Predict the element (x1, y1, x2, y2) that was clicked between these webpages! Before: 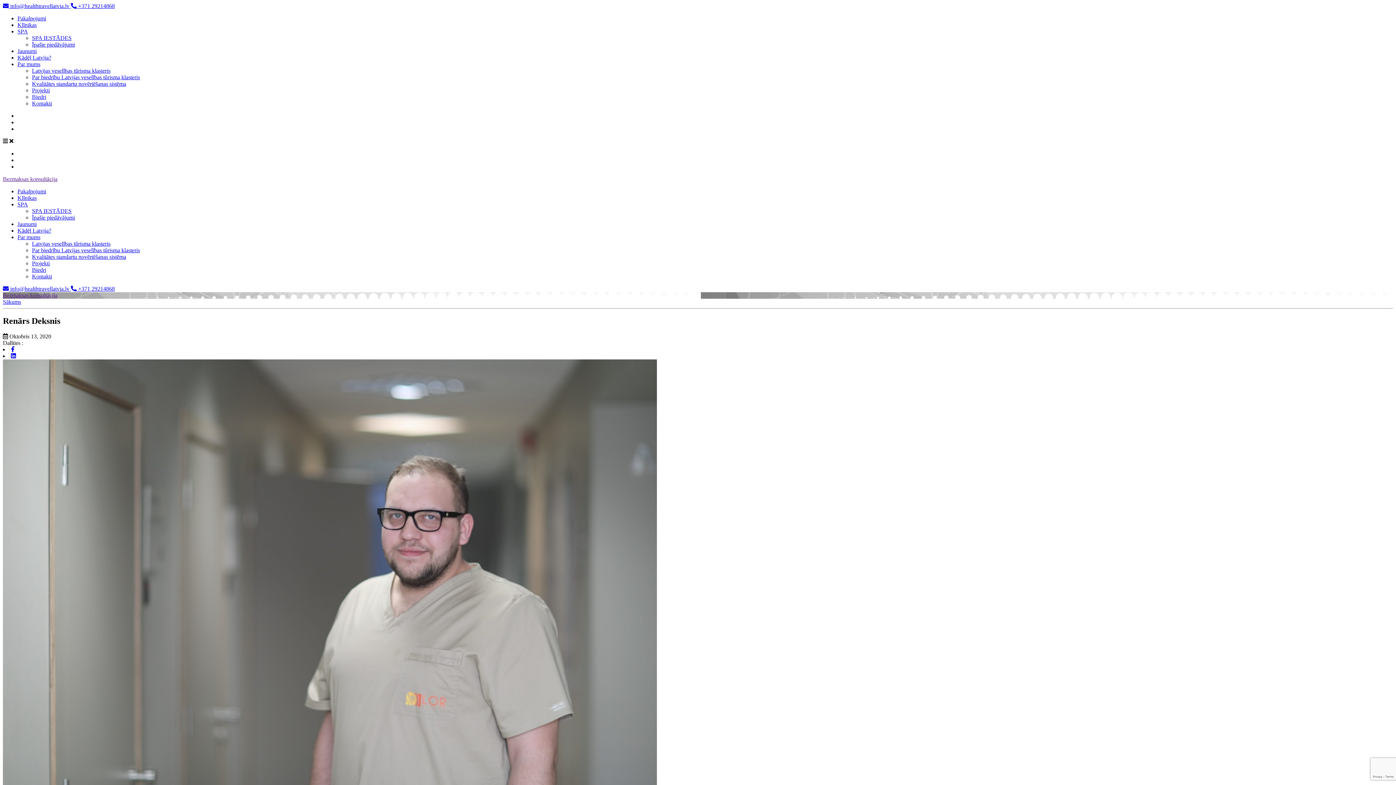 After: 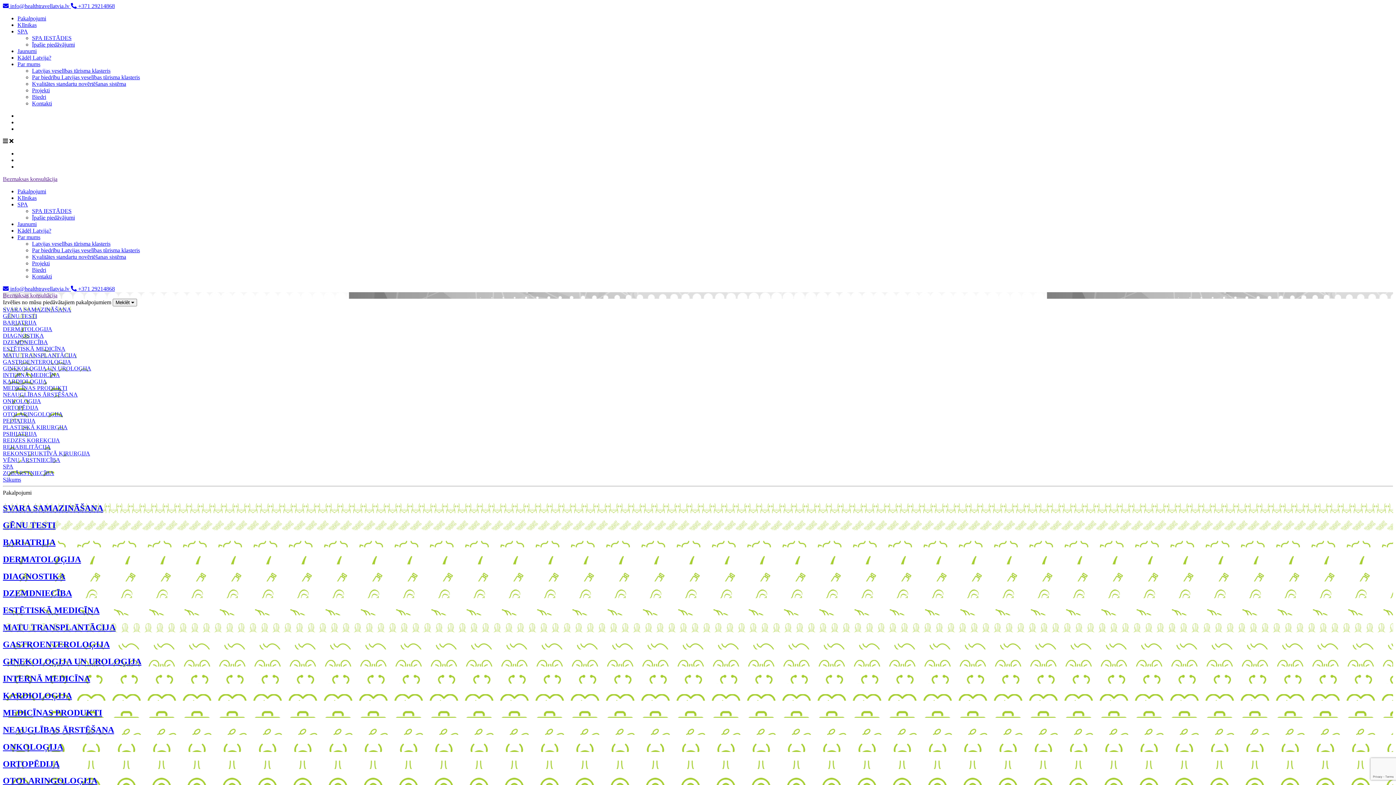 Action: bbox: (17, 15, 46, 21) label: Pakalpojumi